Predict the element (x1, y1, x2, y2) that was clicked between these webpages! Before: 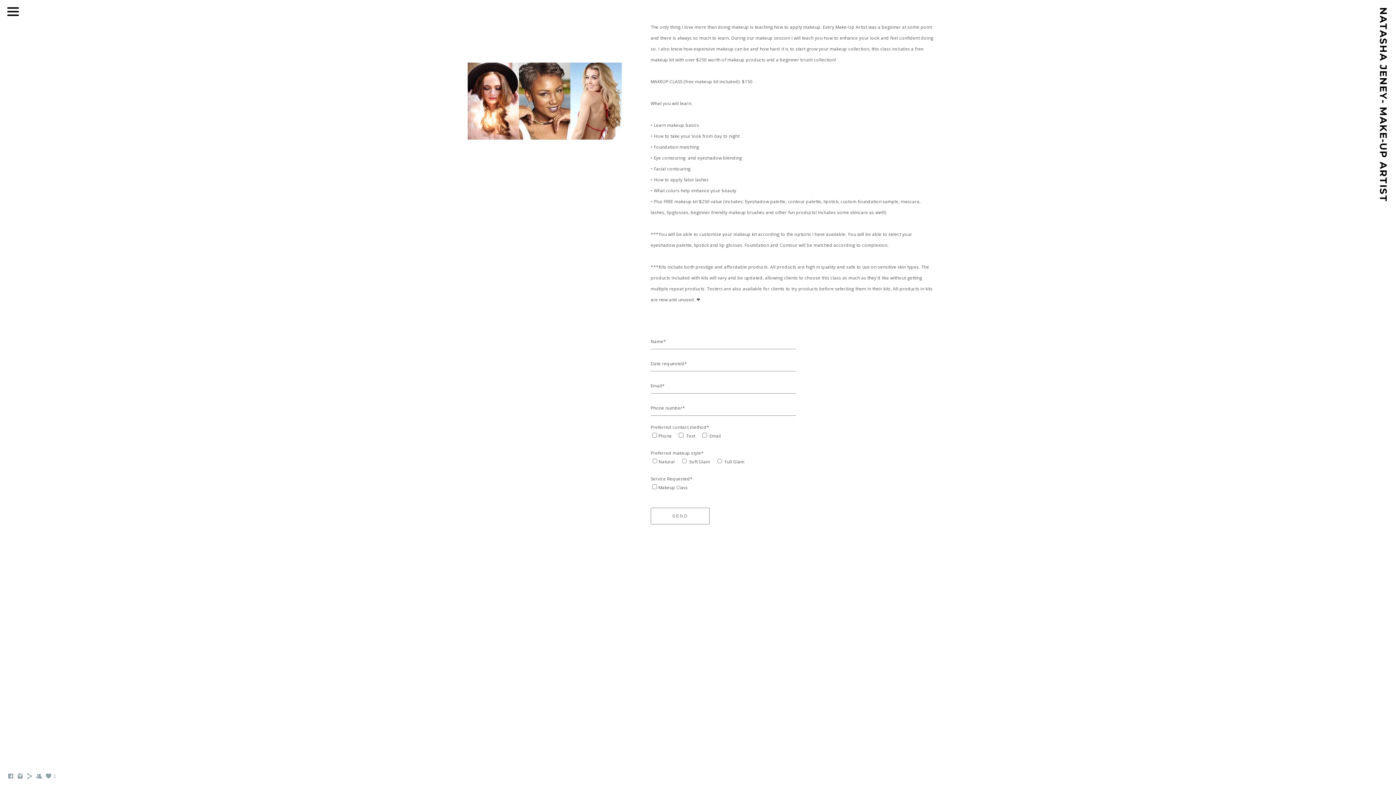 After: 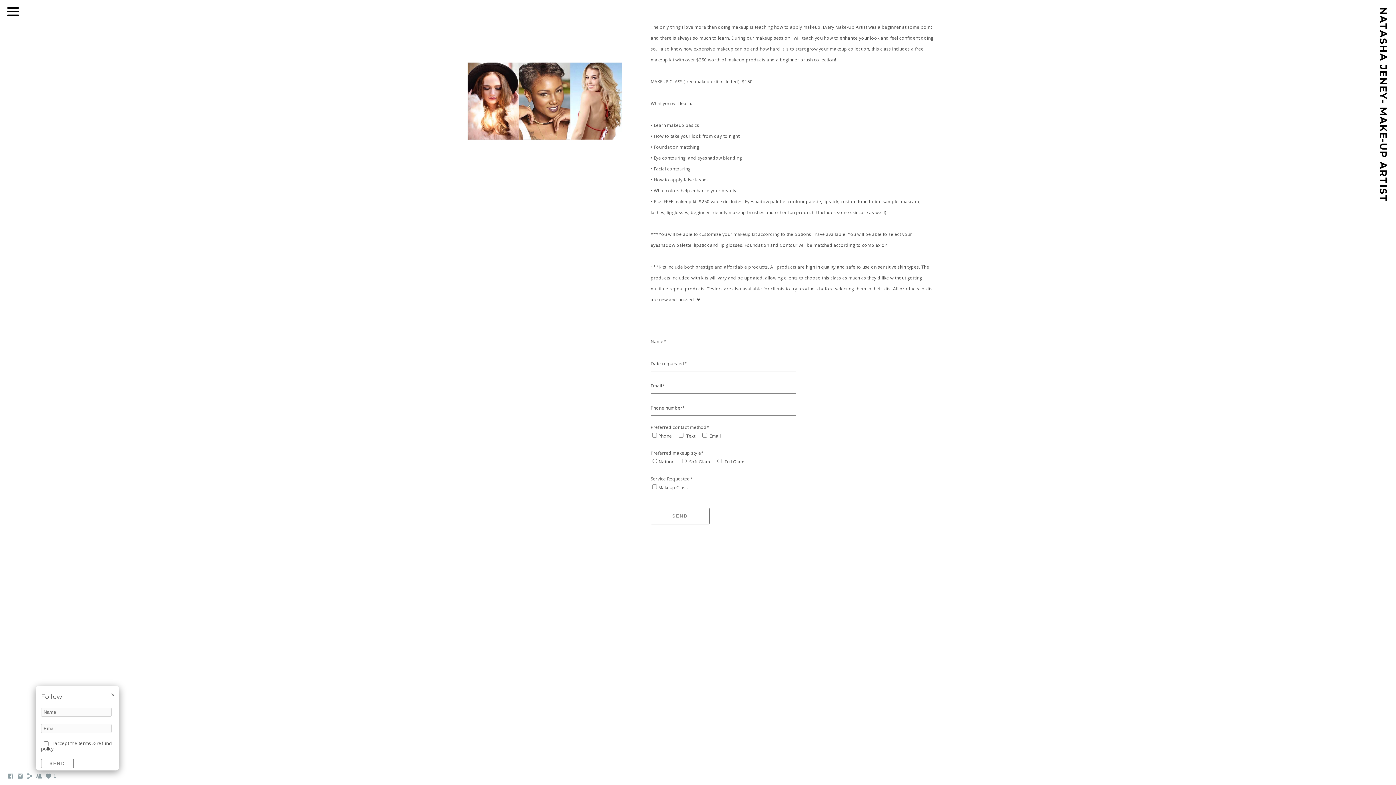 Action: bbox: (35, 775, 42, 781)